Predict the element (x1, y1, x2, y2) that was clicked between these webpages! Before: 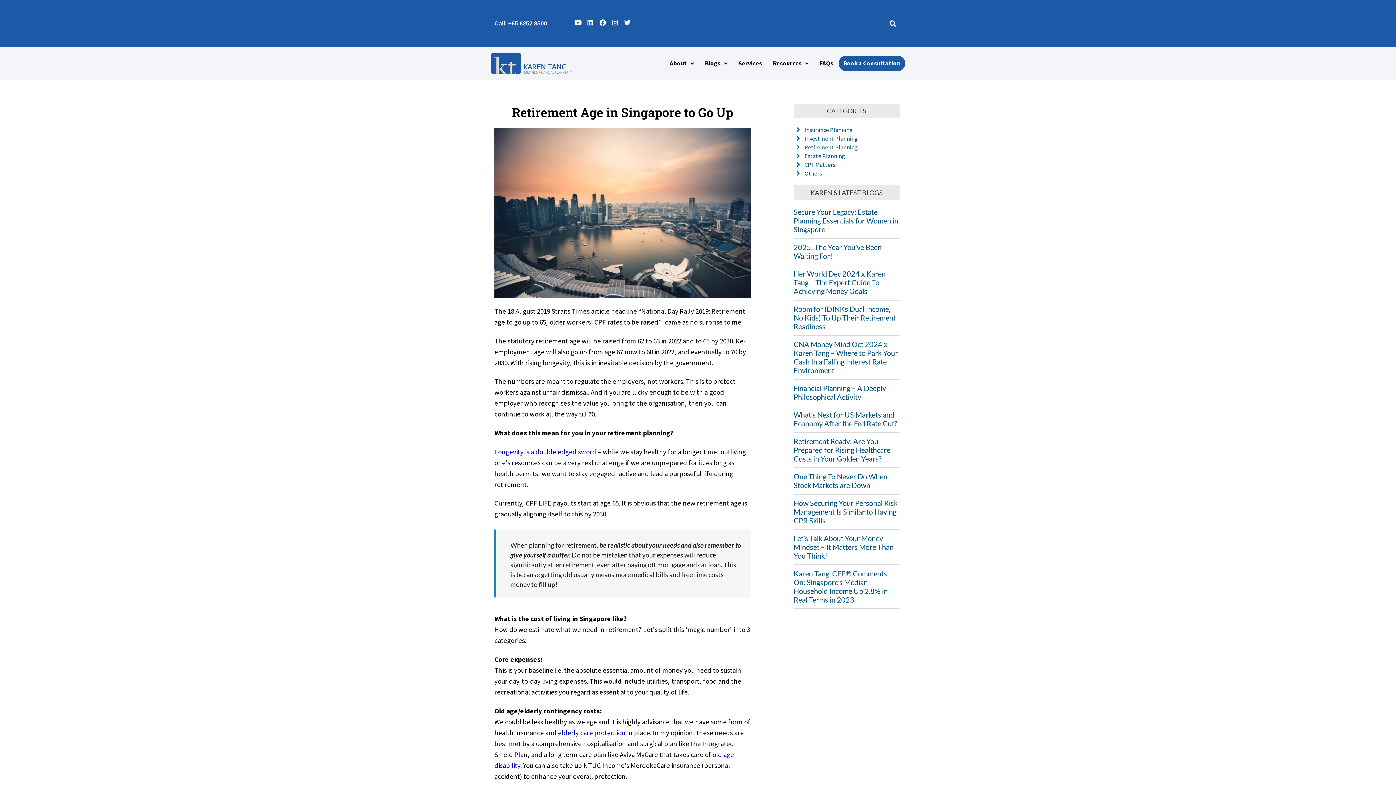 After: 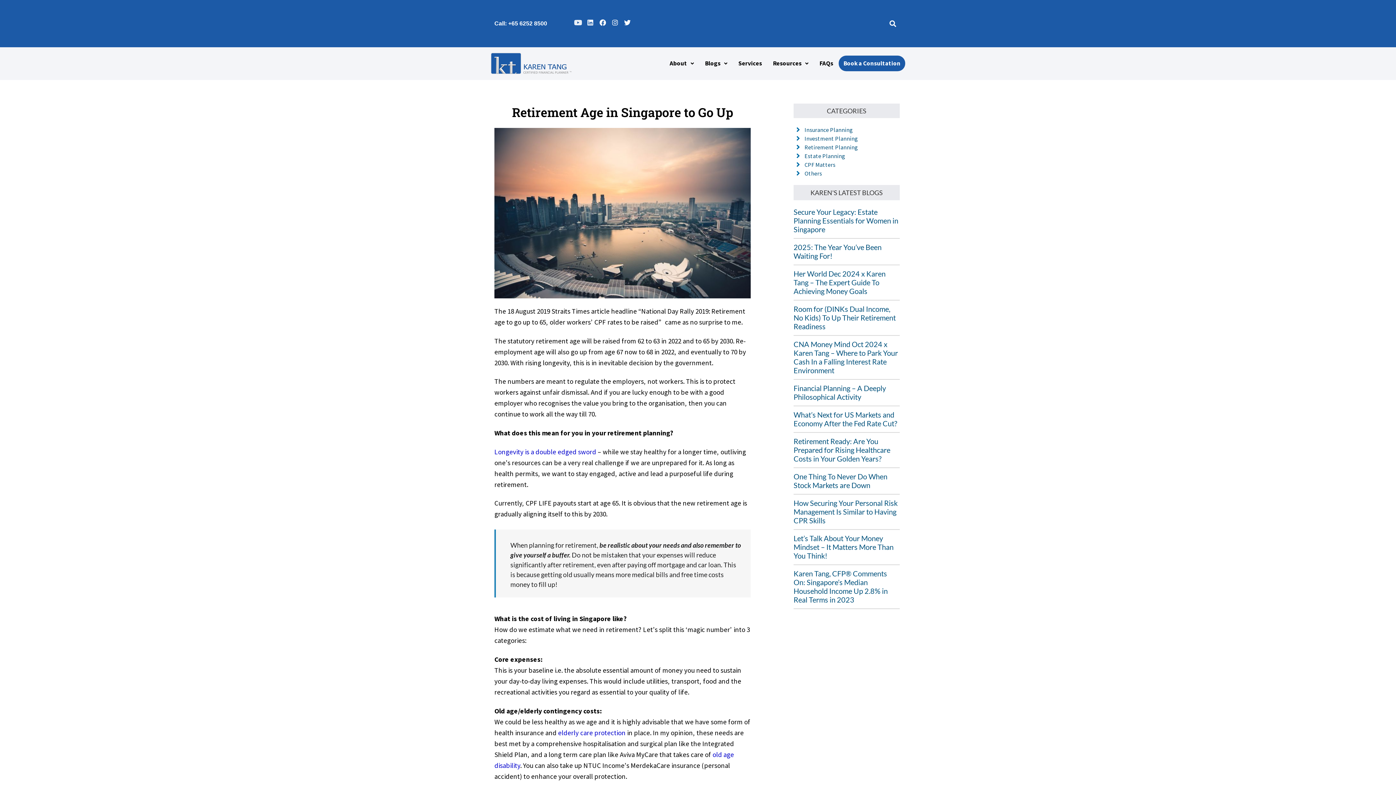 Action: label: Youtube bbox: (574, 19, 581, 25)